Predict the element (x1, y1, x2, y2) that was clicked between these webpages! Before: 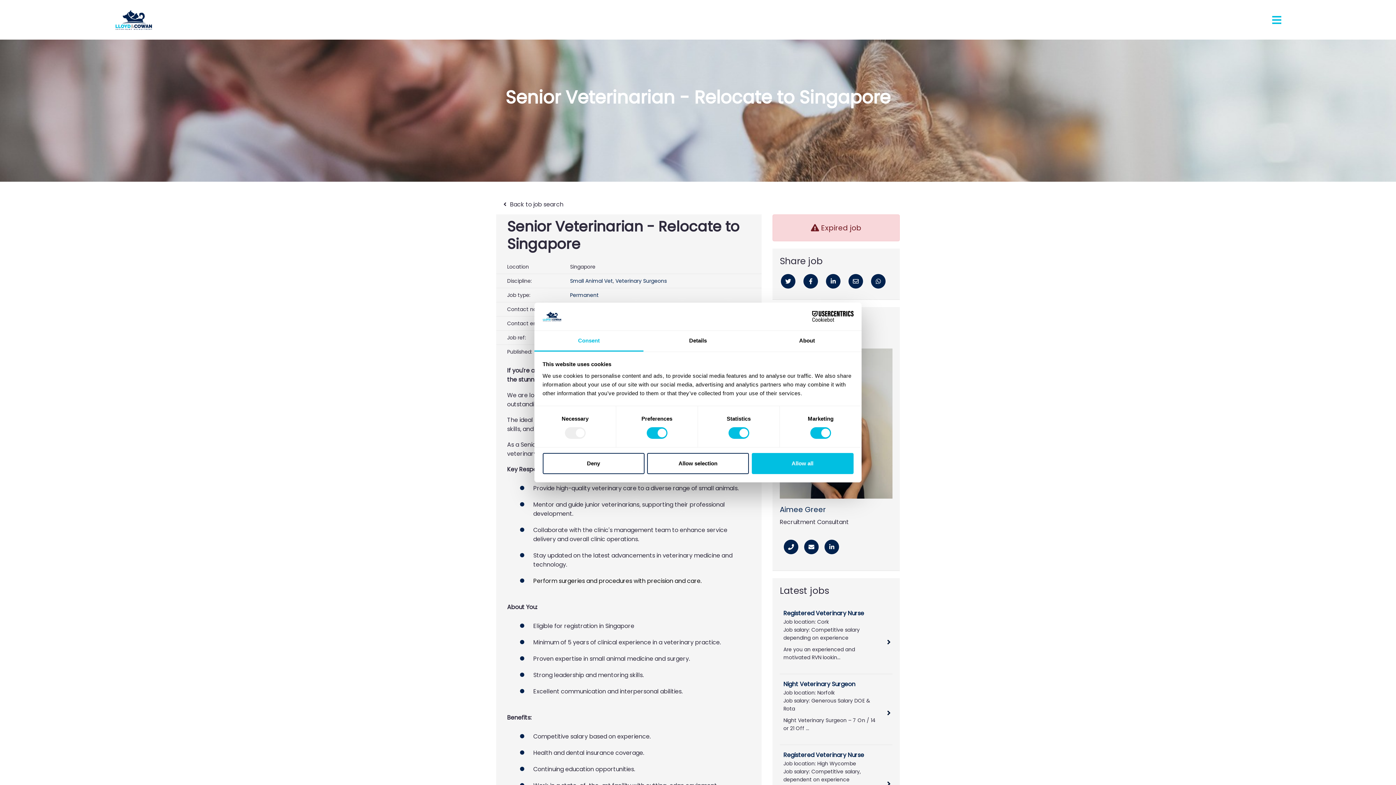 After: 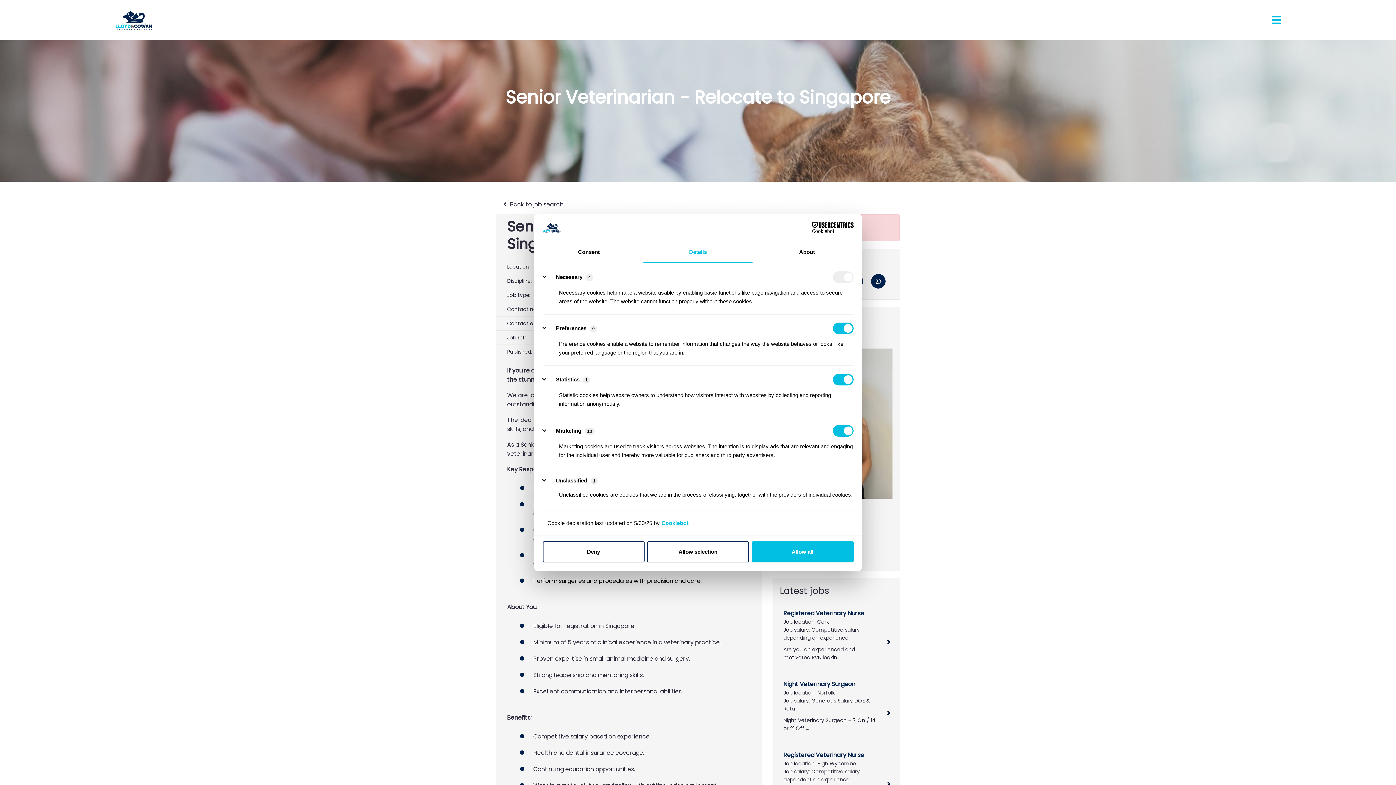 Action: label: Details bbox: (643, 331, 752, 351)